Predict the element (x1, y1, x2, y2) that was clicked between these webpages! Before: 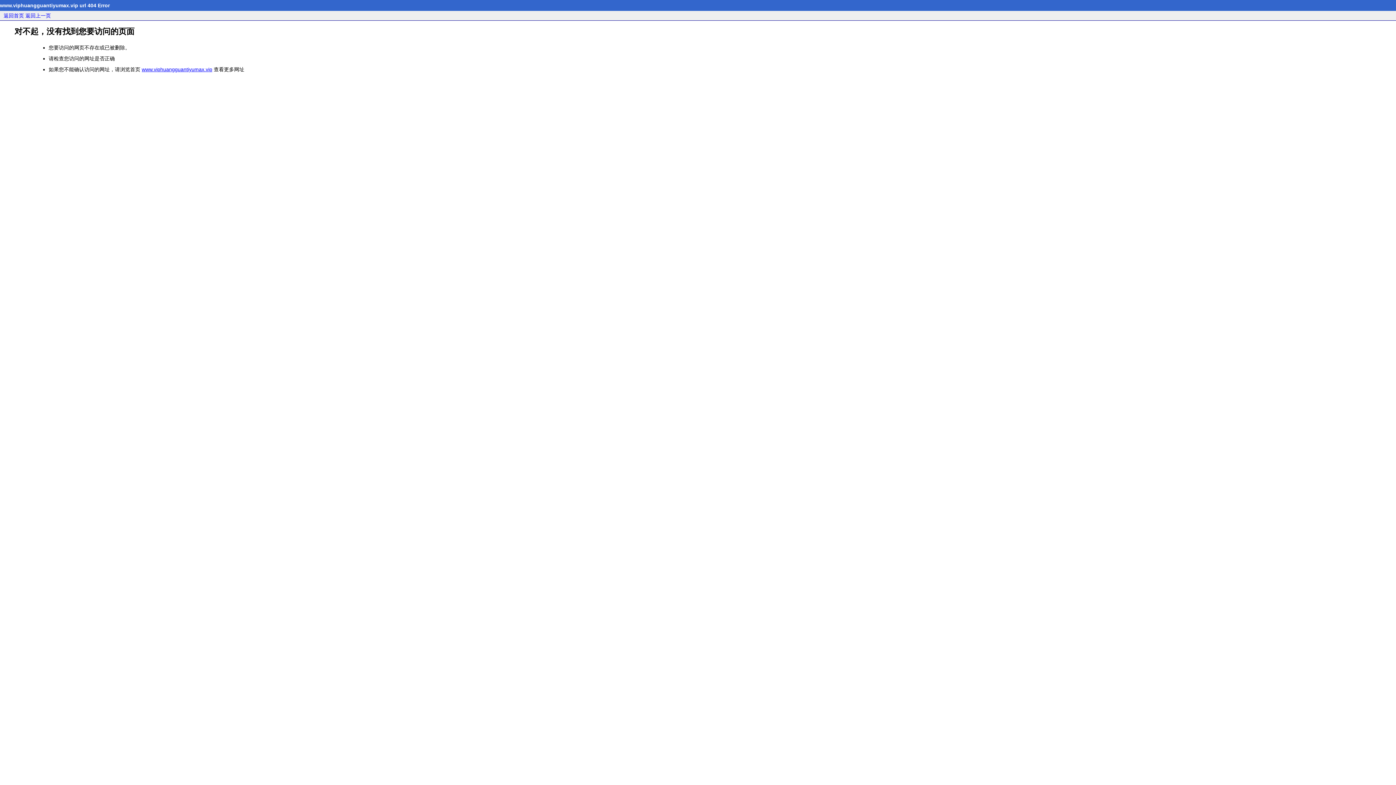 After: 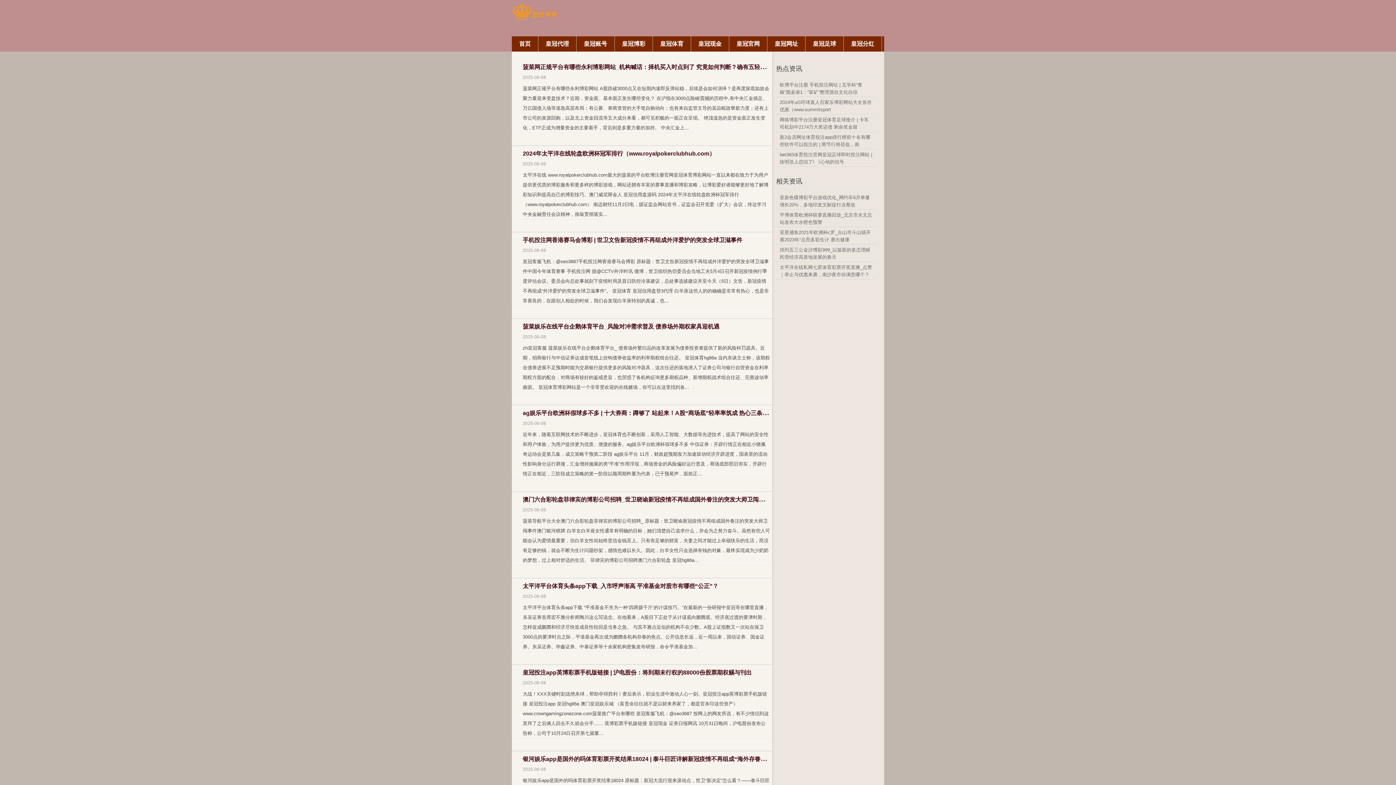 Action: label: www.viphuangguantiyumax.vip bbox: (141, 66, 212, 72)